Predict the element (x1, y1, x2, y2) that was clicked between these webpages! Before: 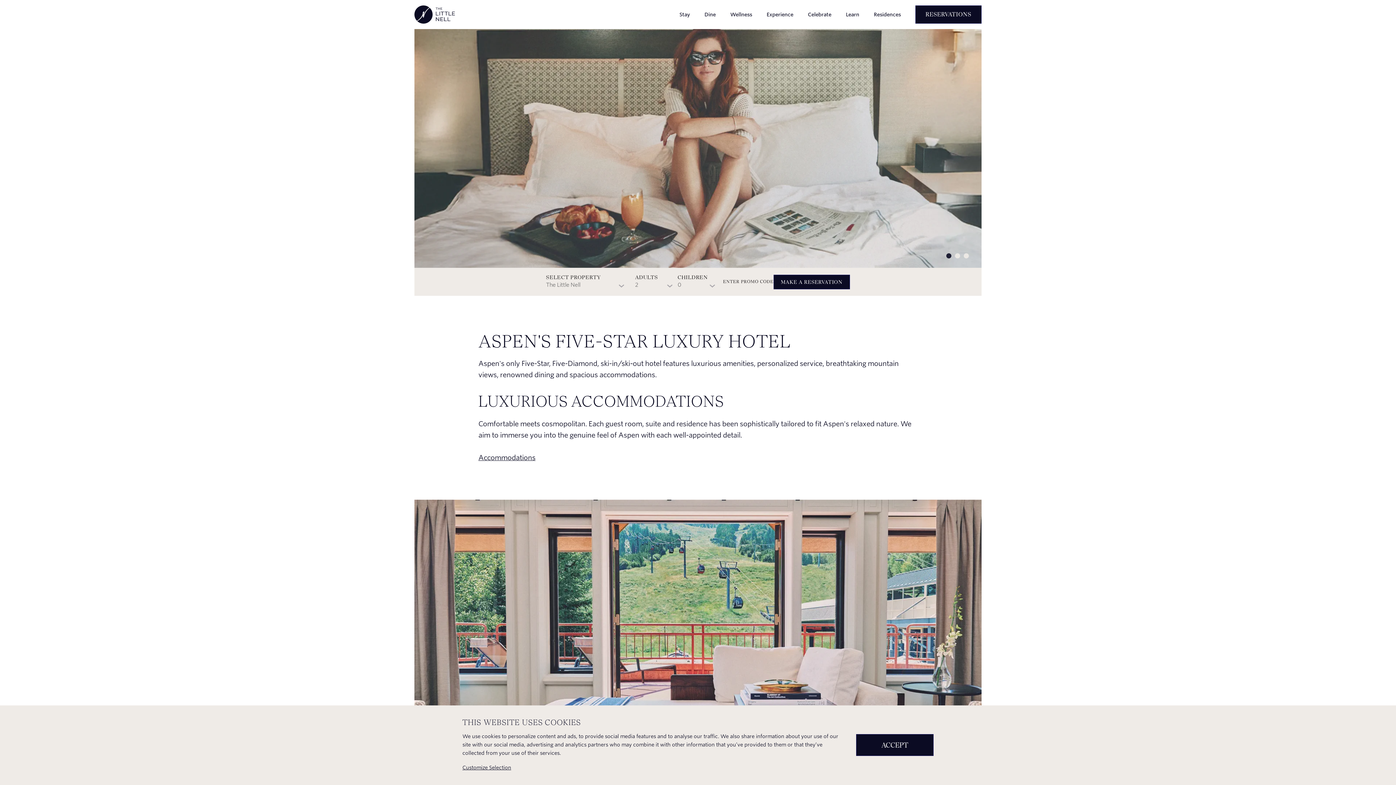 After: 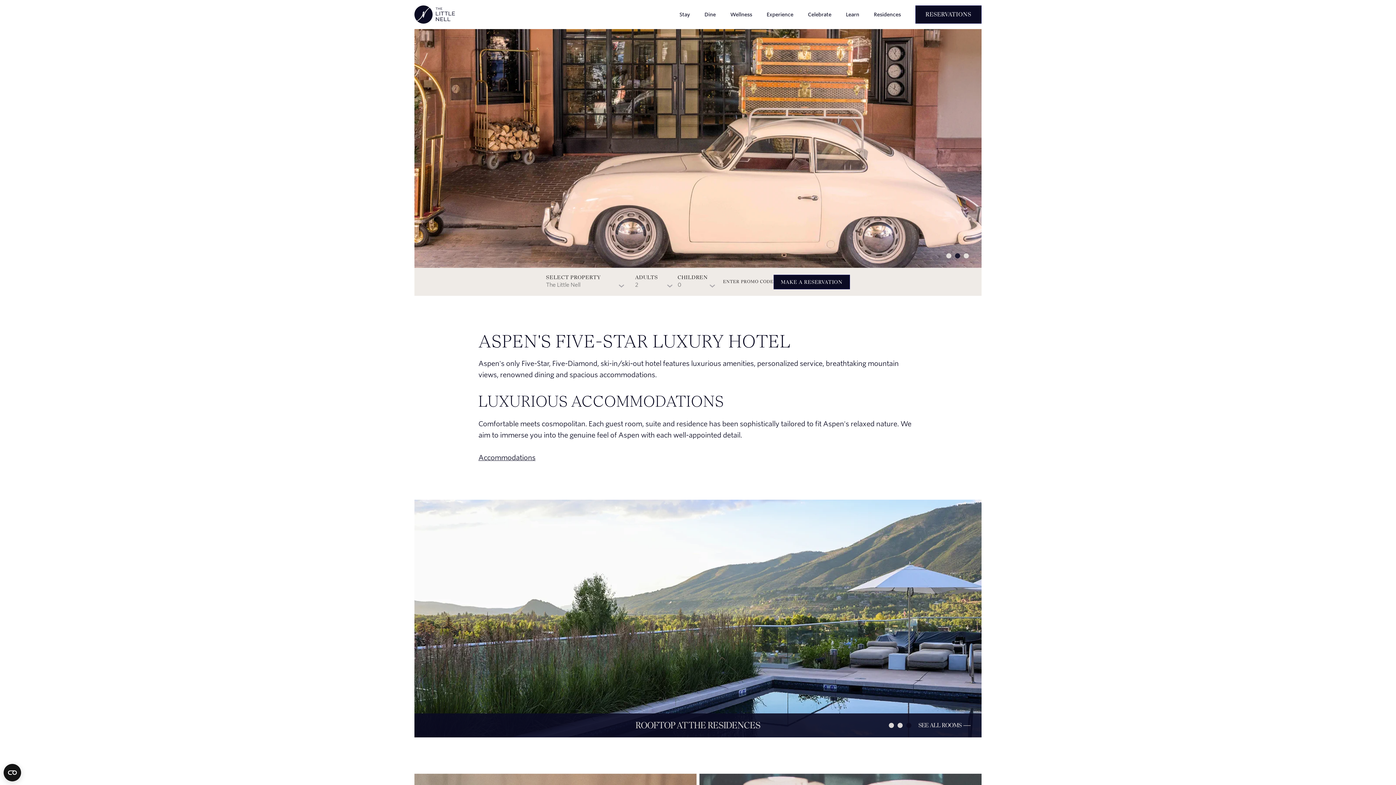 Action: bbox: (955, 253, 960, 258) label: page: 2